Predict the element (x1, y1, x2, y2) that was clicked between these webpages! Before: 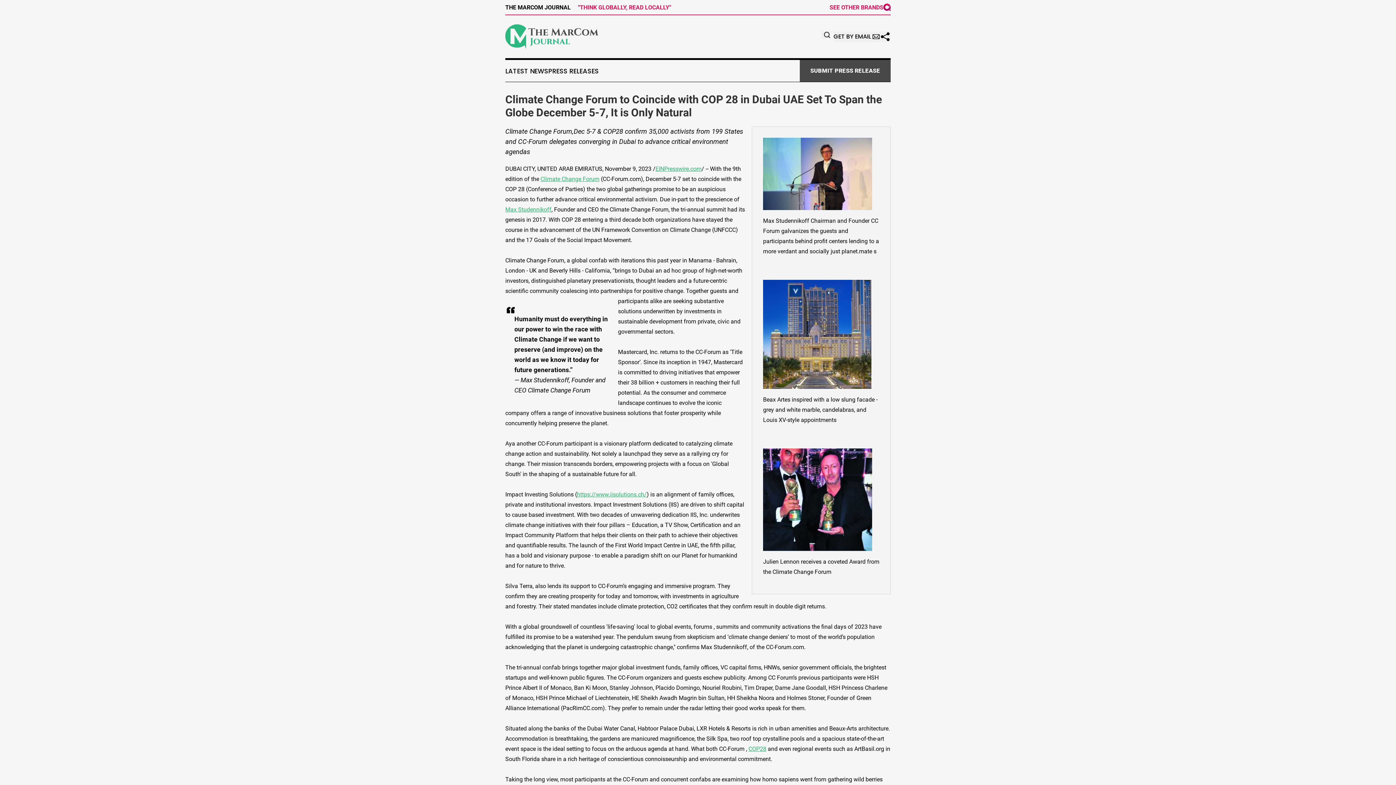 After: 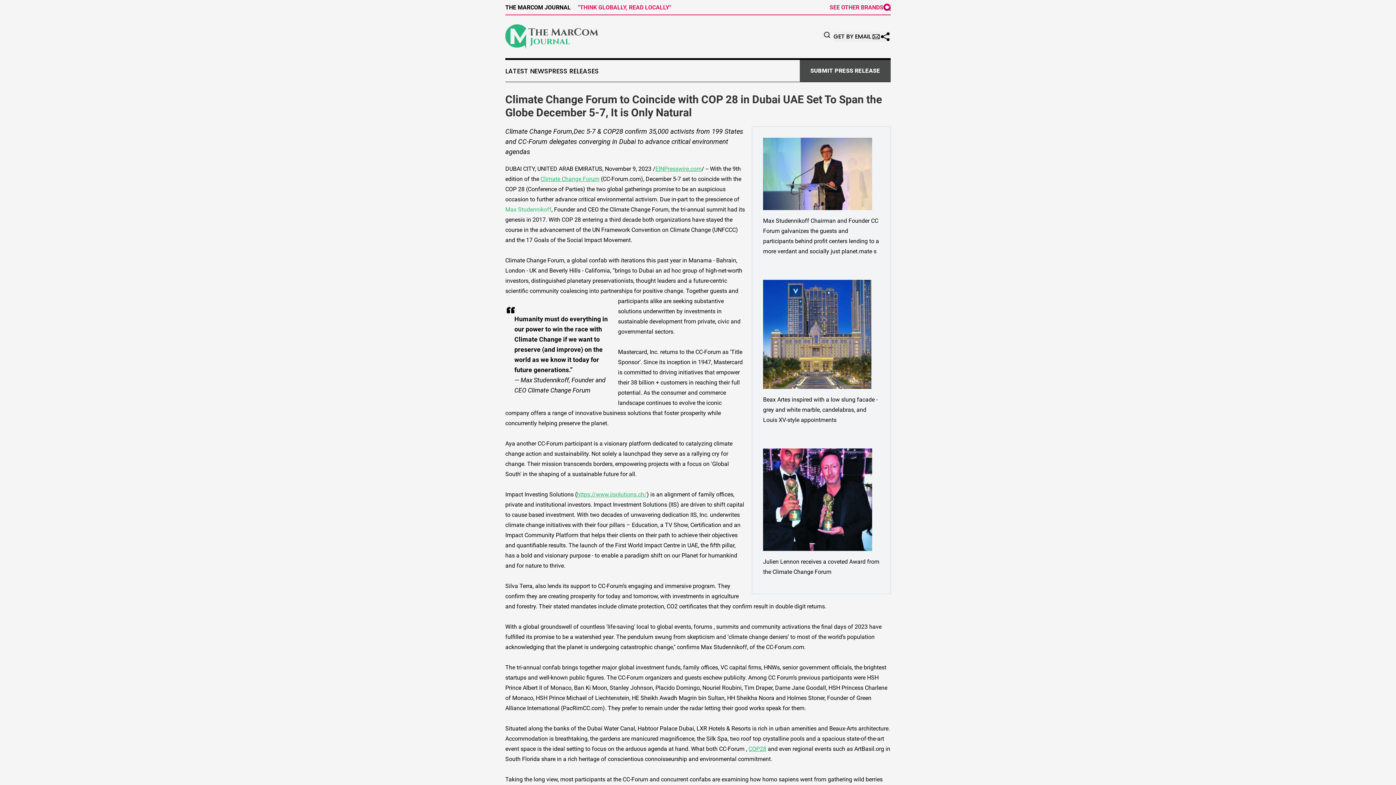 Action: bbox: (505, 206, 551, 213) label: Max Studennikoff